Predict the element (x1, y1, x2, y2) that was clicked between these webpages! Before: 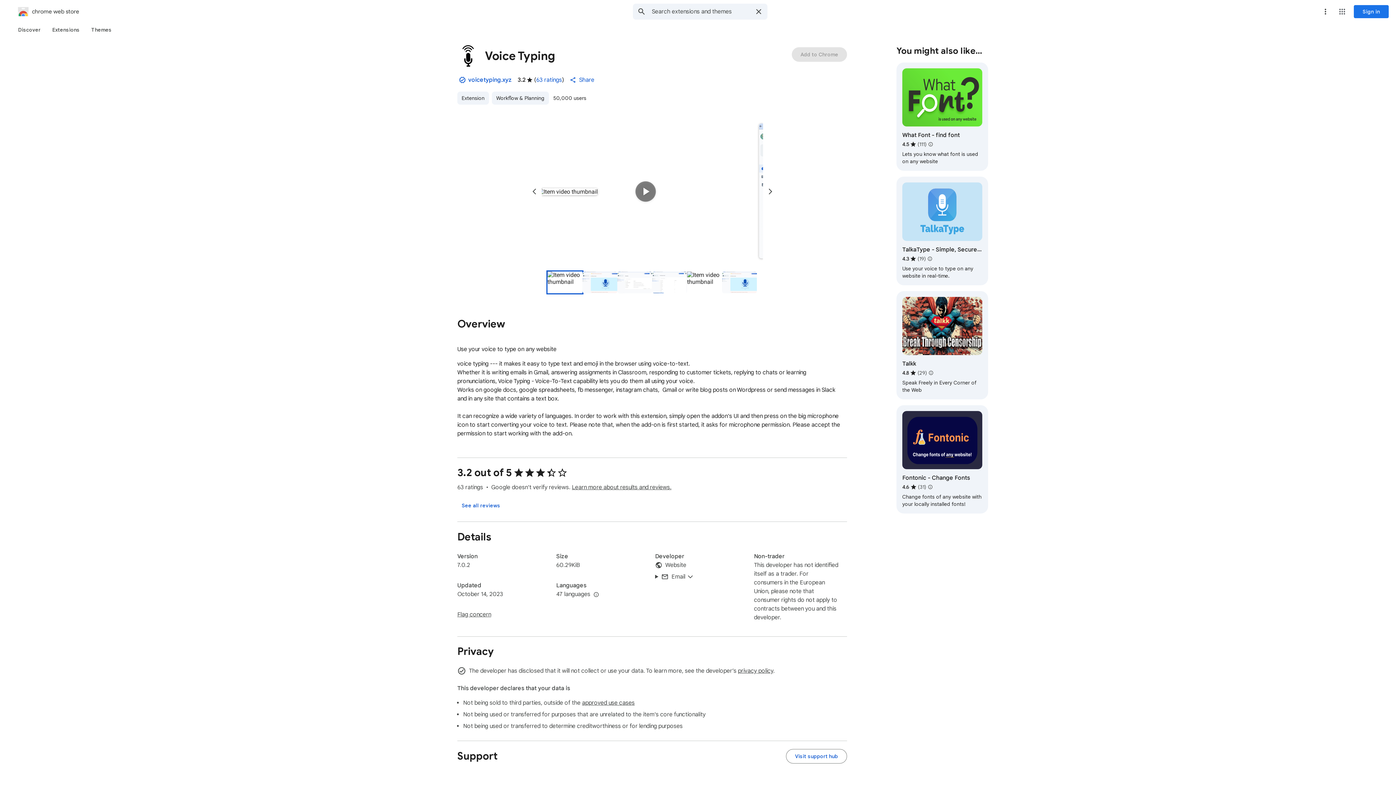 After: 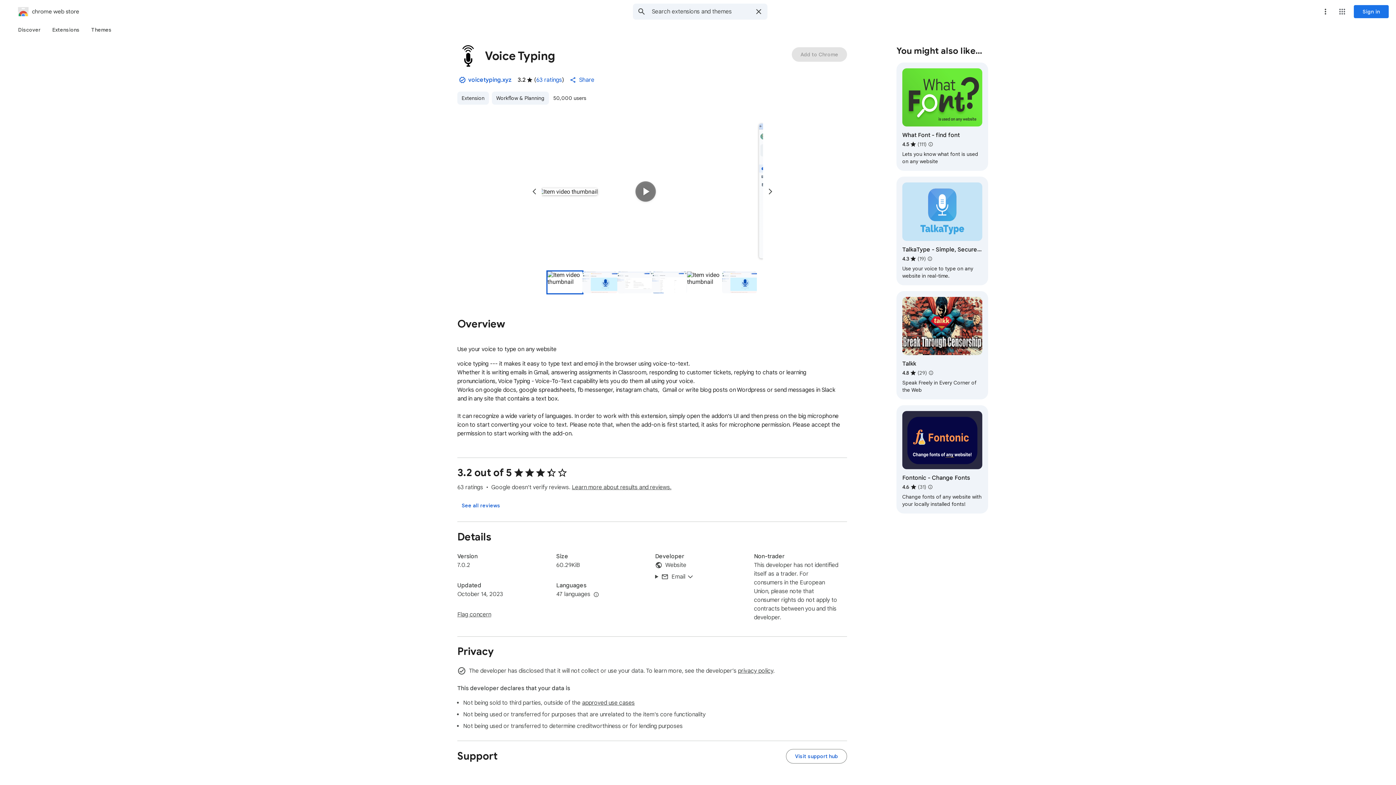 Action: bbox: (592, 590, 600, 599) label: Show more languages